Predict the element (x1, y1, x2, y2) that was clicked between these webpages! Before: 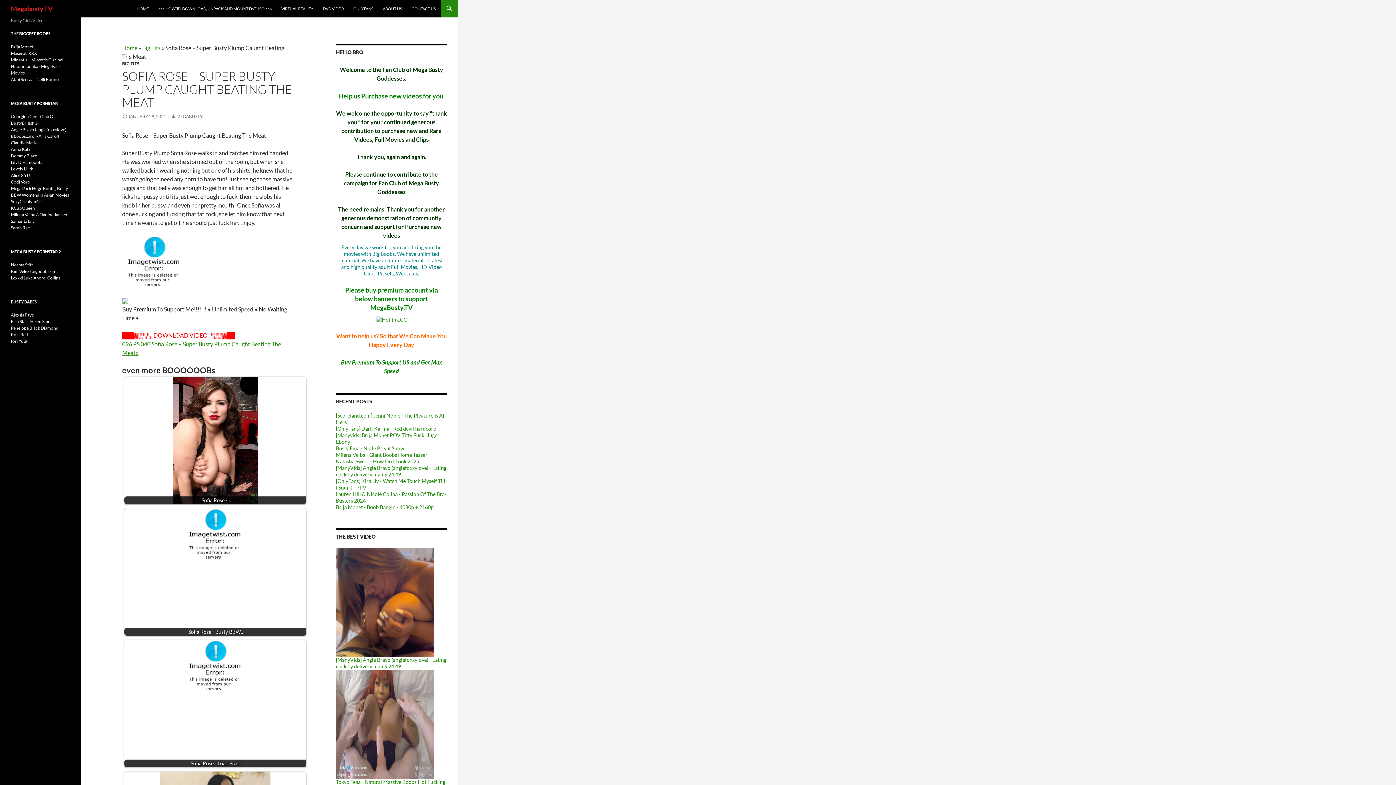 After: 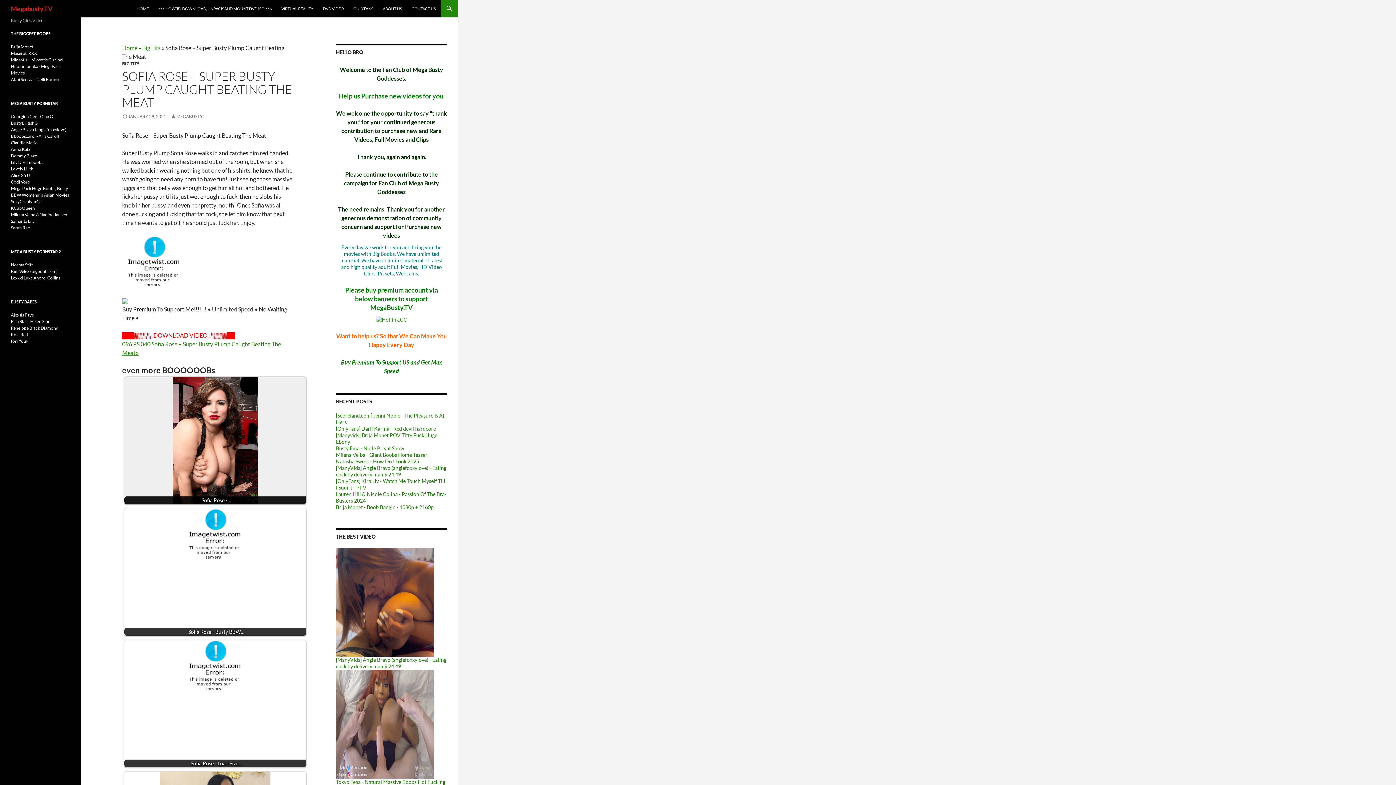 Action: label: Sofia Rose -… bbox: (124, 377, 306, 504)